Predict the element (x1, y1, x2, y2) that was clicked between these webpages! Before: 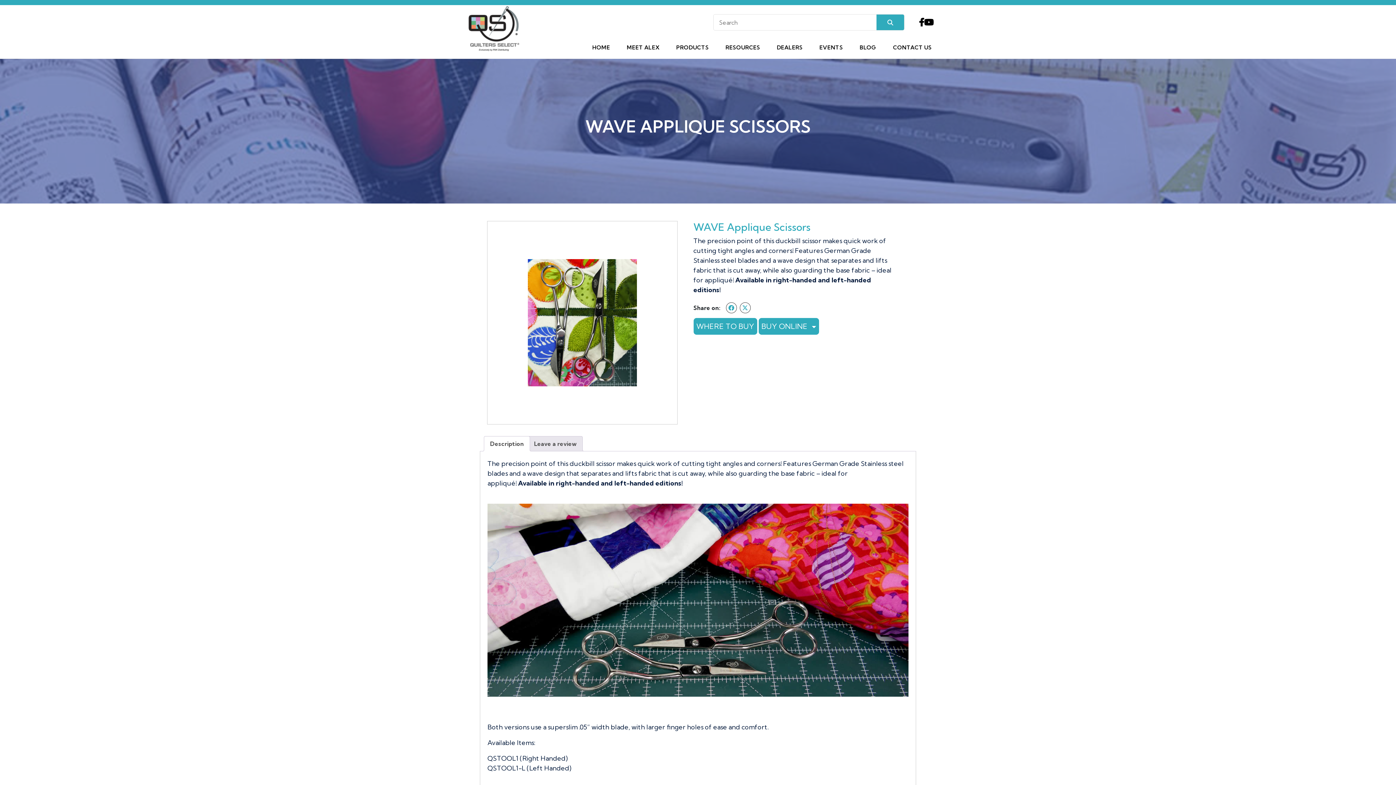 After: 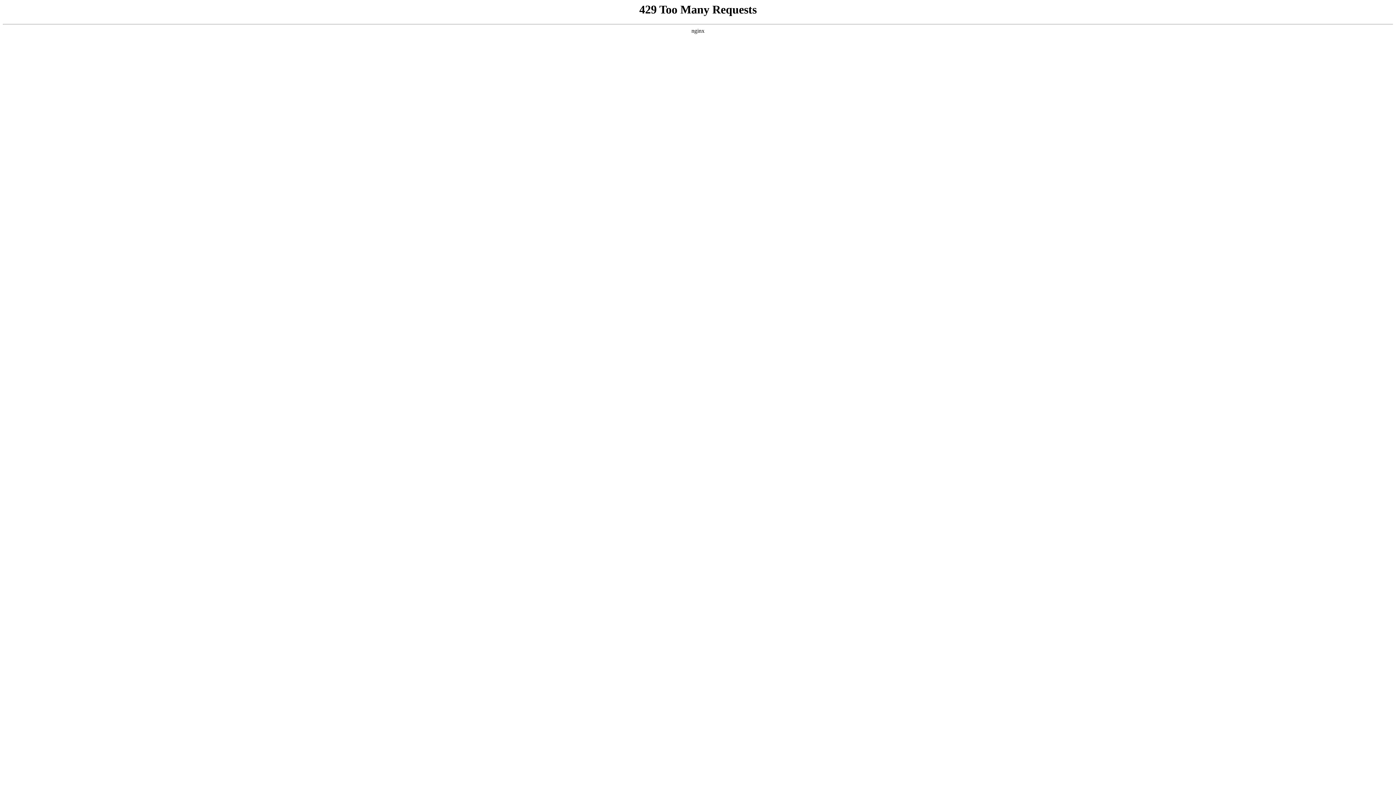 Action: bbox: (625, 42, 661, 58) label: MEET ALEX